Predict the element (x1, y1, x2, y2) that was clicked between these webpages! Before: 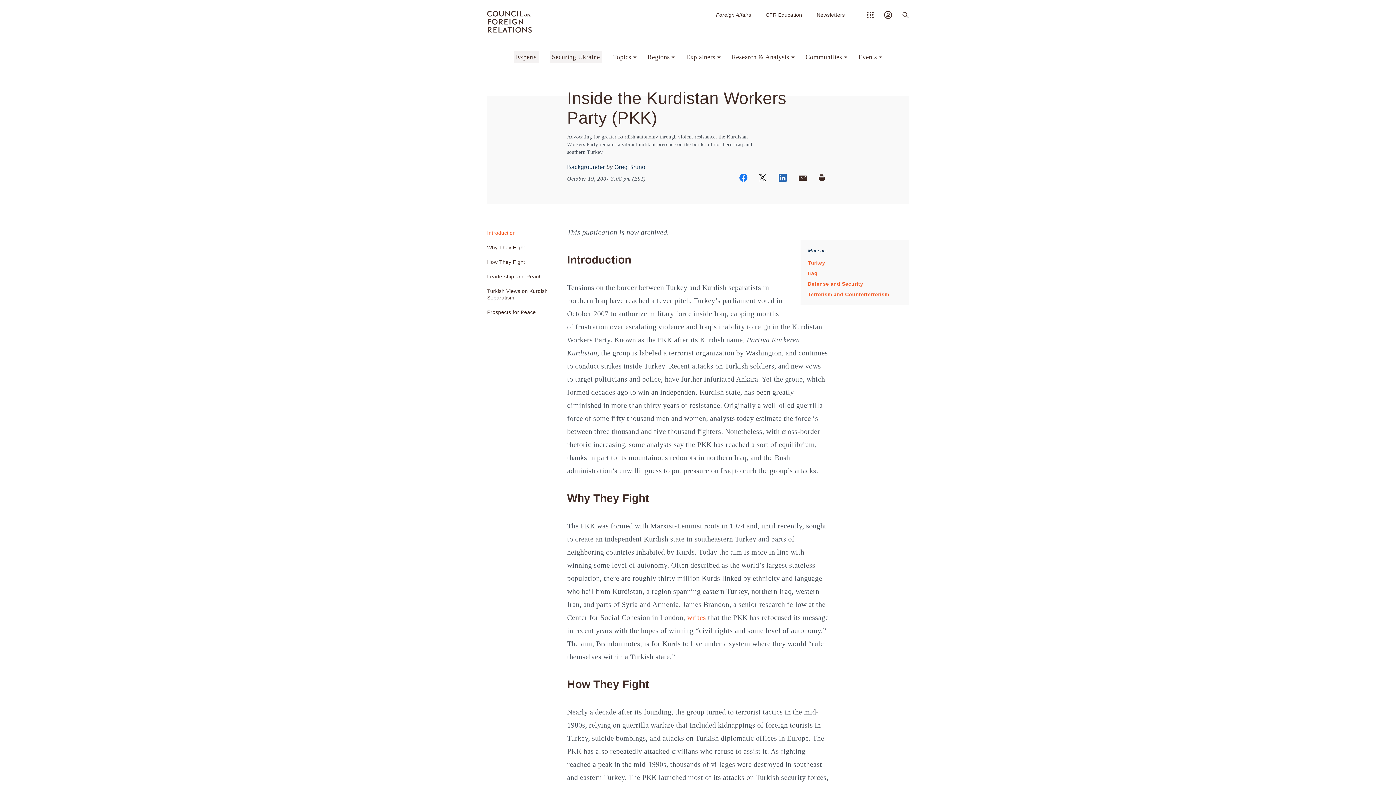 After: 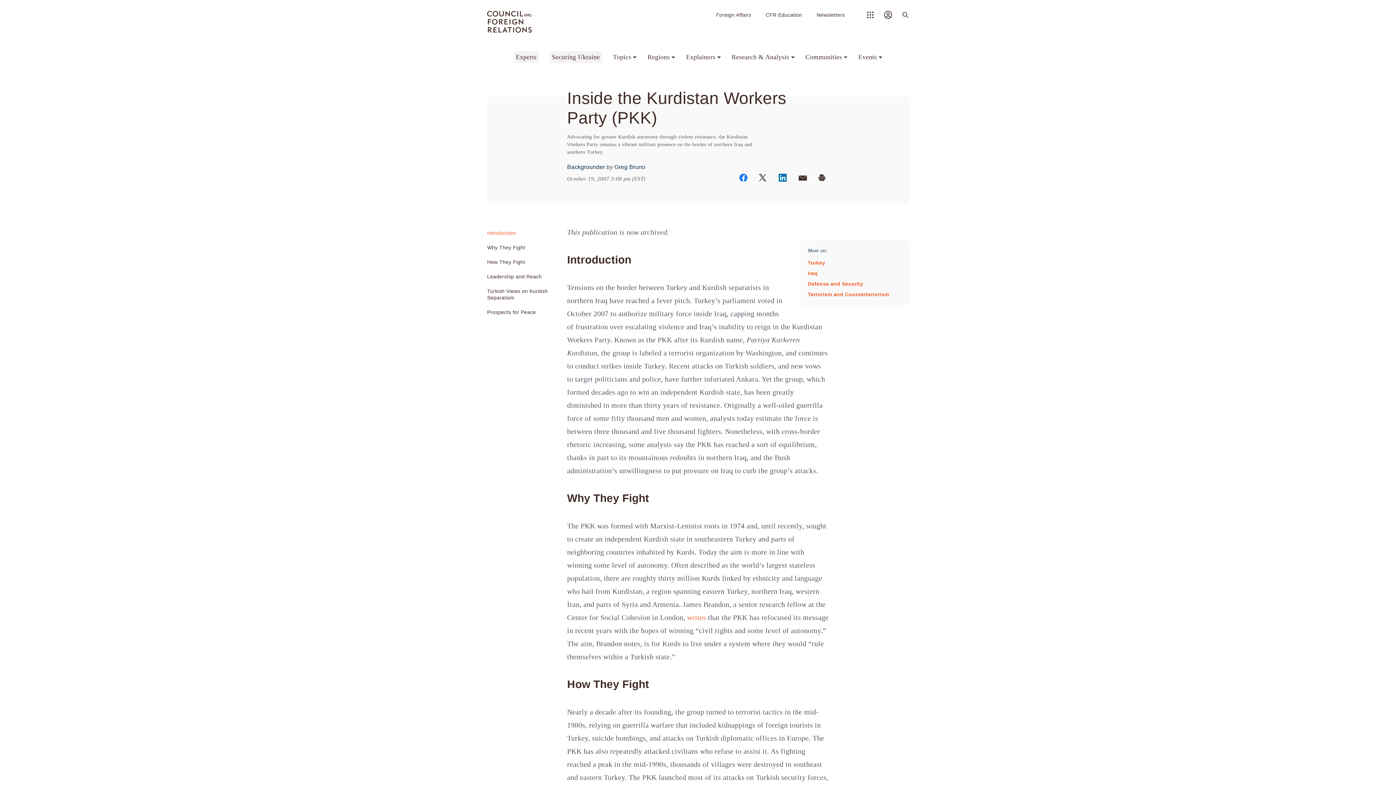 Action: bbox: (770, 170, 790, 185)